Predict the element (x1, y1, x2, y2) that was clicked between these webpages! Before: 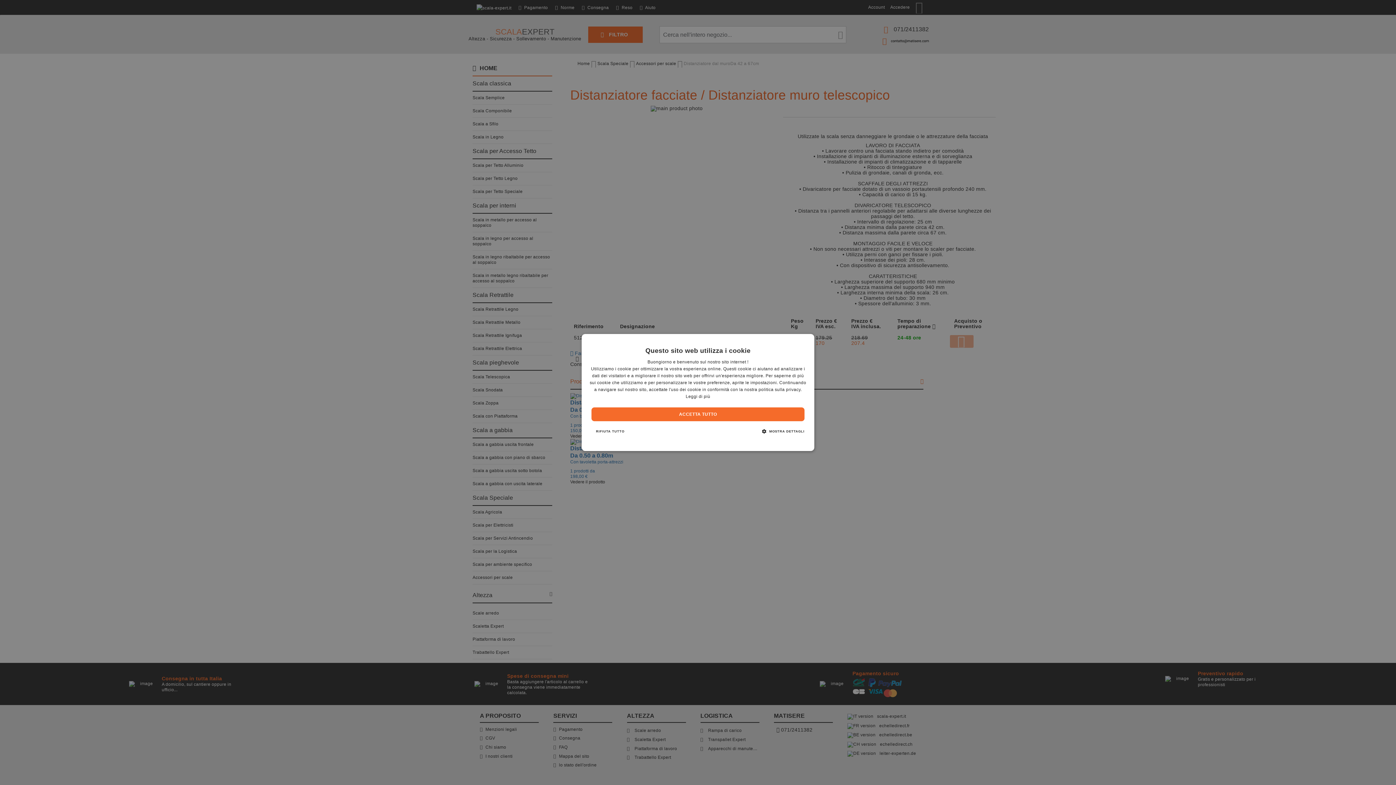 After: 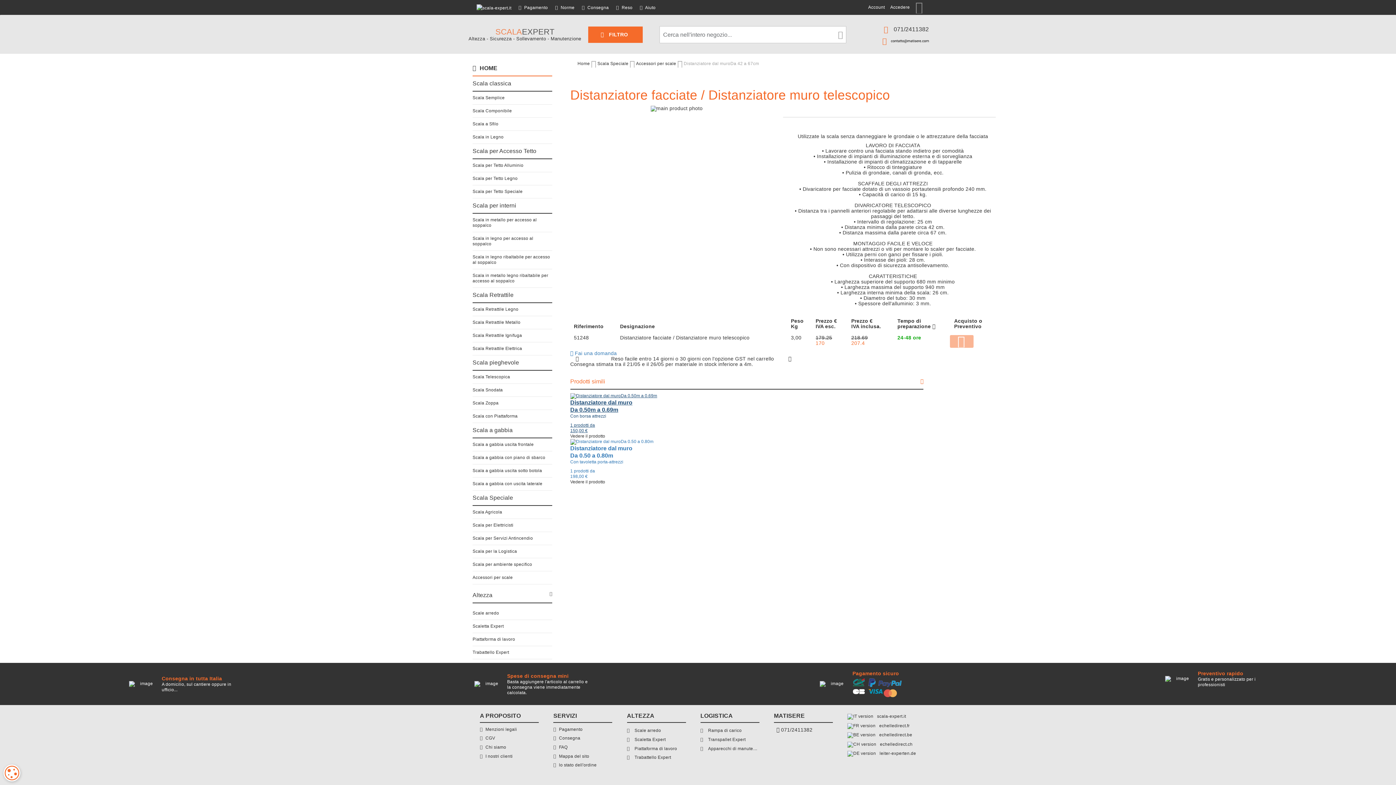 Action: bbox: (591, 407, 804, 421) label: ACCETTA TUTTO